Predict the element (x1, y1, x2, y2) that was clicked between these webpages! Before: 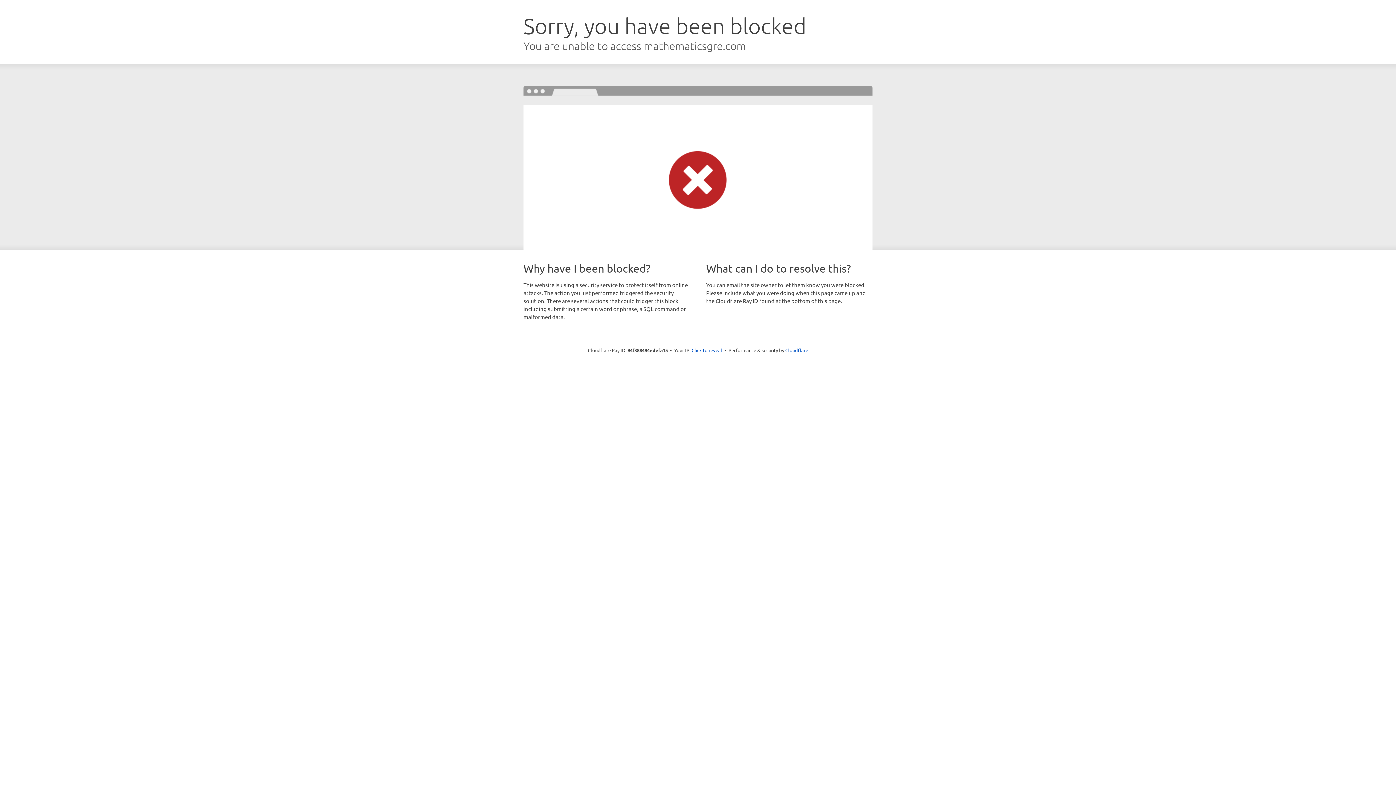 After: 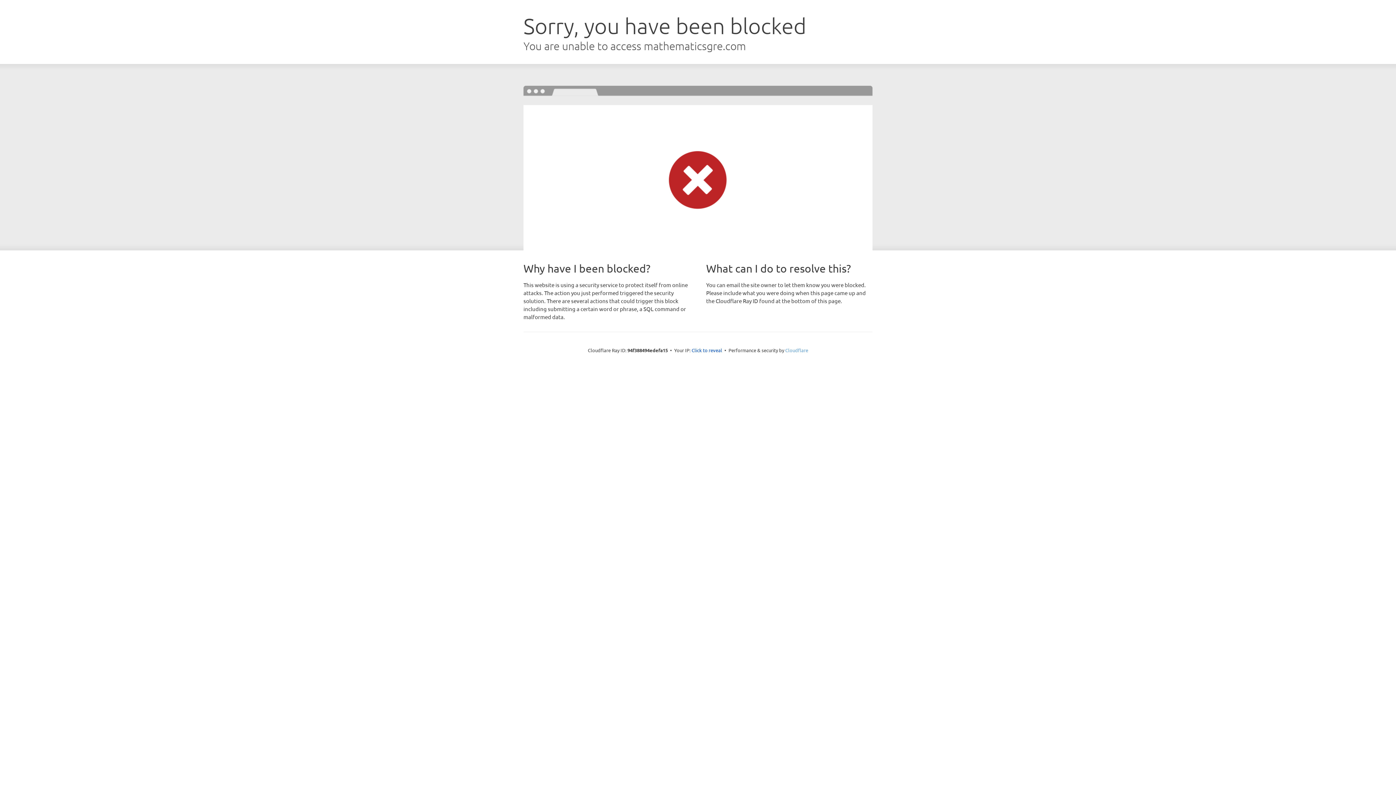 Action: bbox: (785, 347, 808, 353) label: Cloudflare